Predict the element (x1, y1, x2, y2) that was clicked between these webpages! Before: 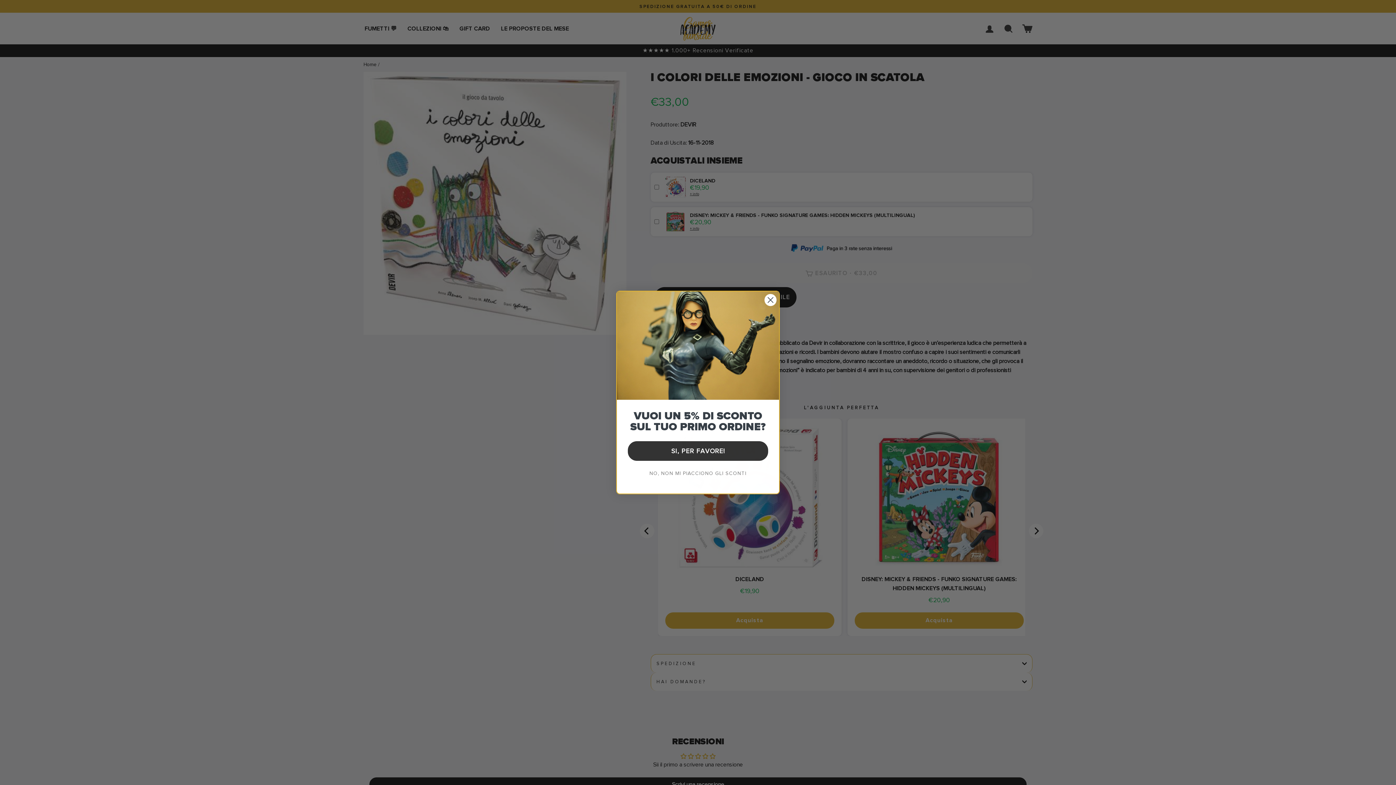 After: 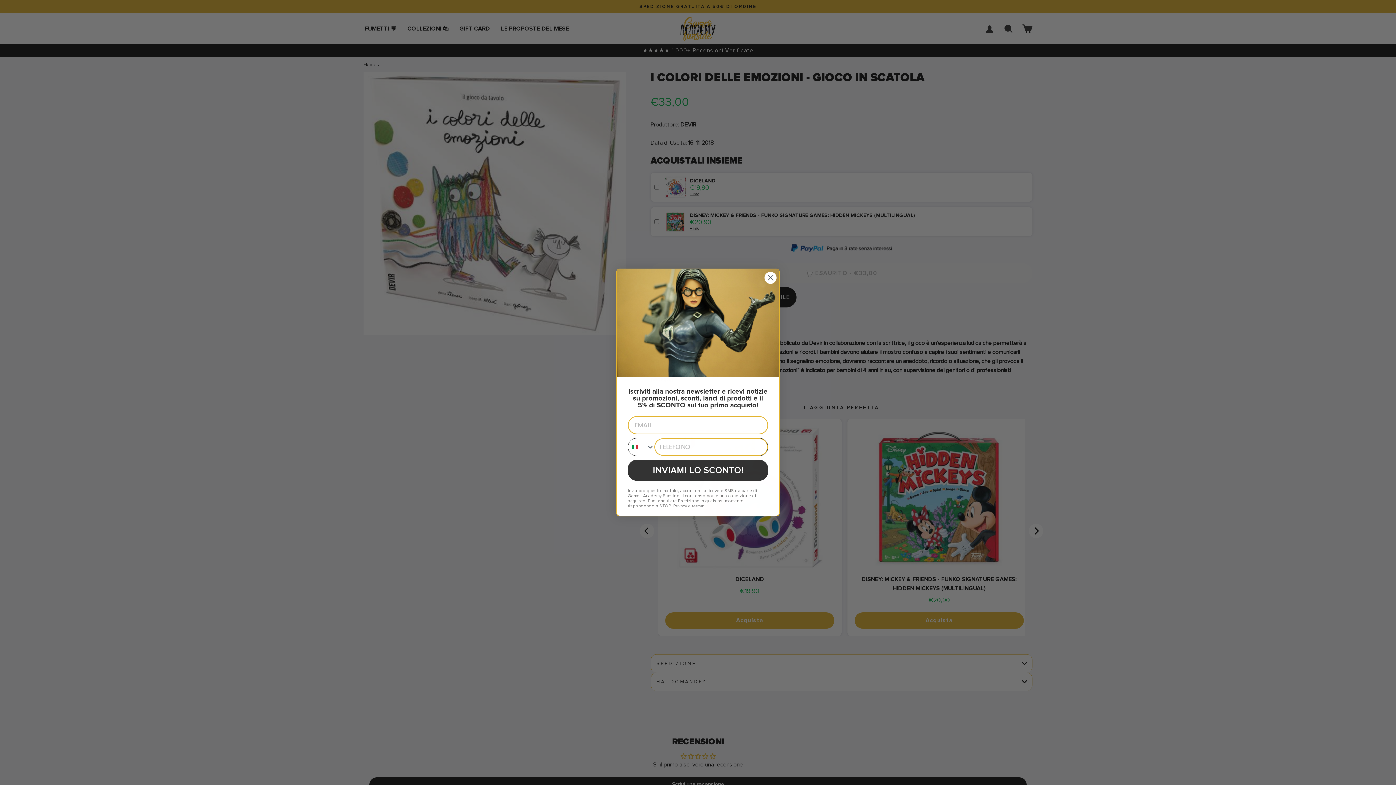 Action: bbox: (628, 441, 768, 460) label: SI, PER FAVORE!